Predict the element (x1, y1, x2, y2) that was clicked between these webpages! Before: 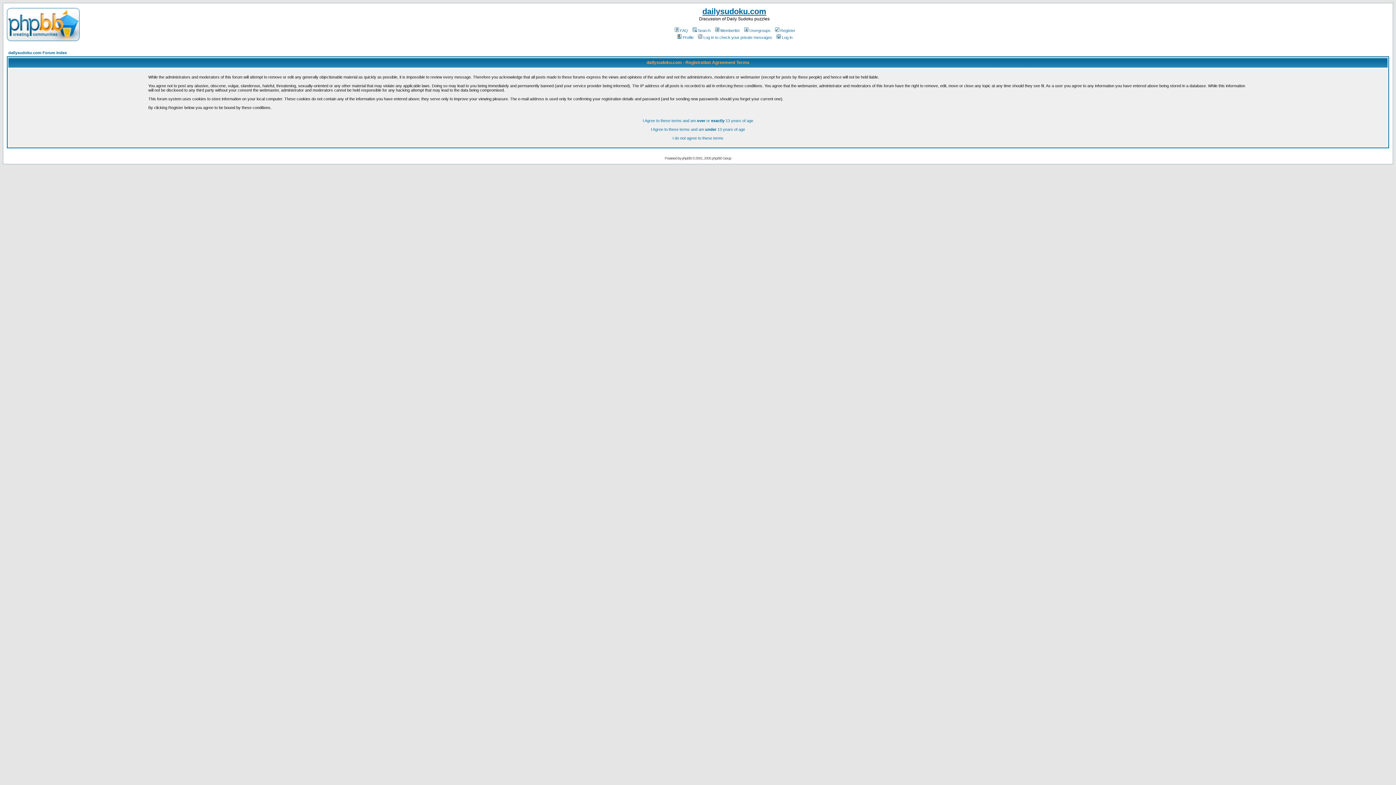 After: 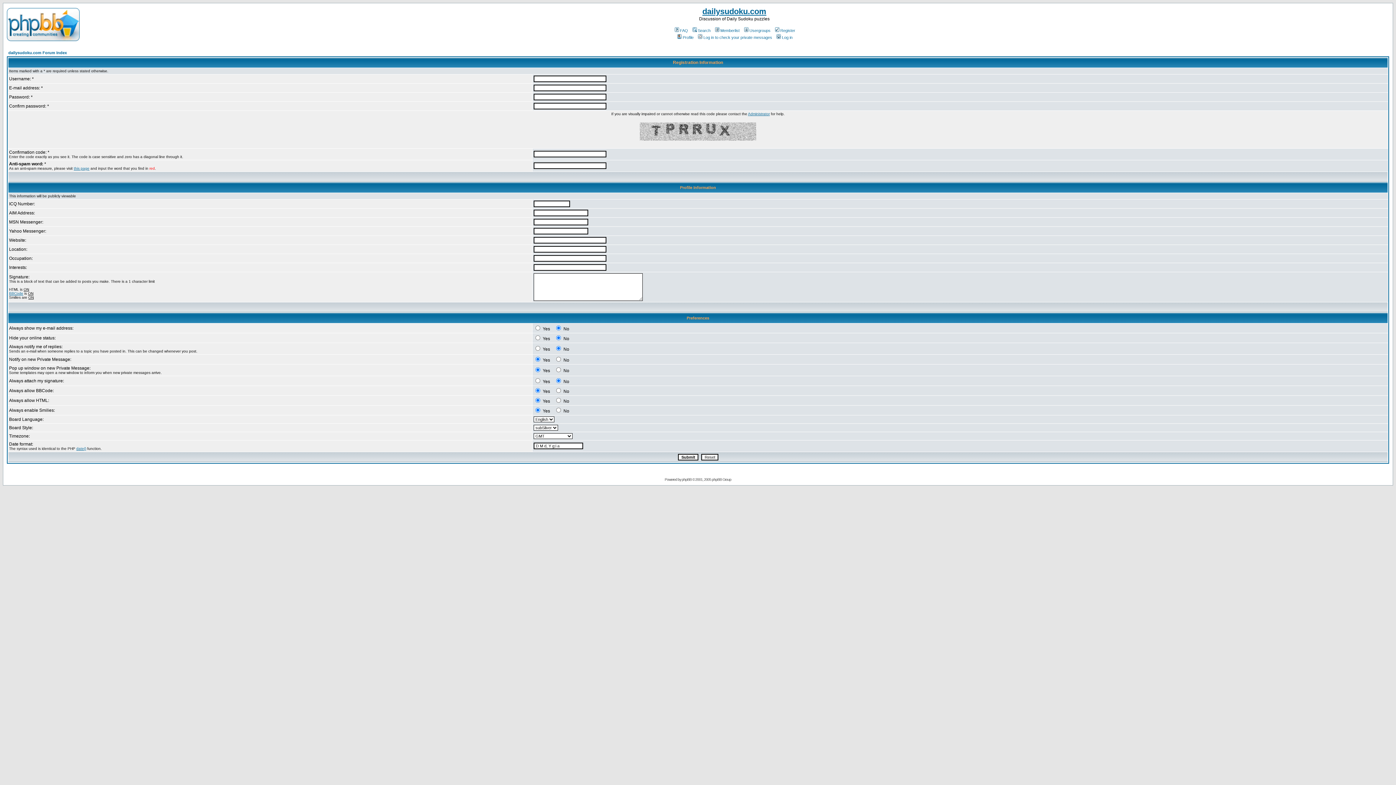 Action: label: I Agree to these terms and am over or exactly 13 years of age bbox: (642, 118, 753, 122)